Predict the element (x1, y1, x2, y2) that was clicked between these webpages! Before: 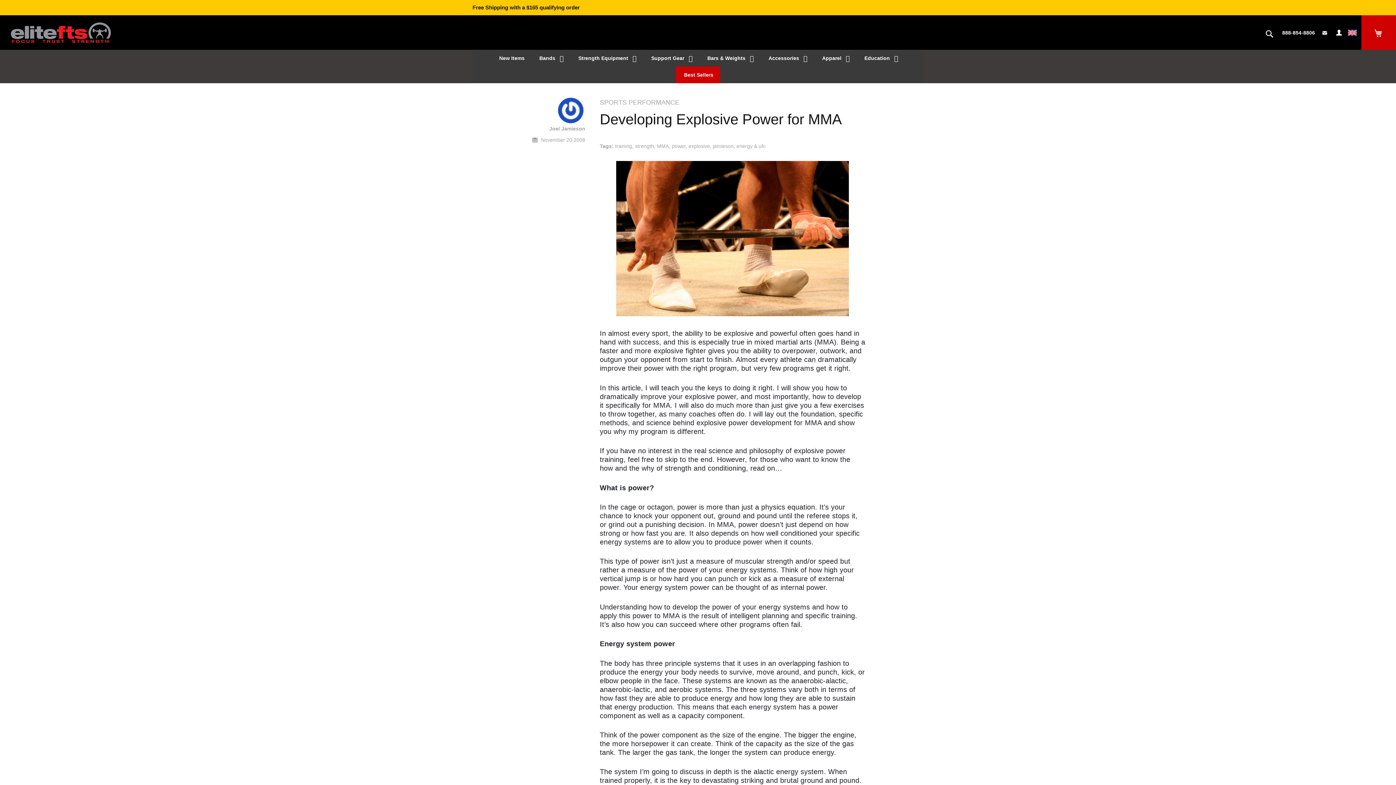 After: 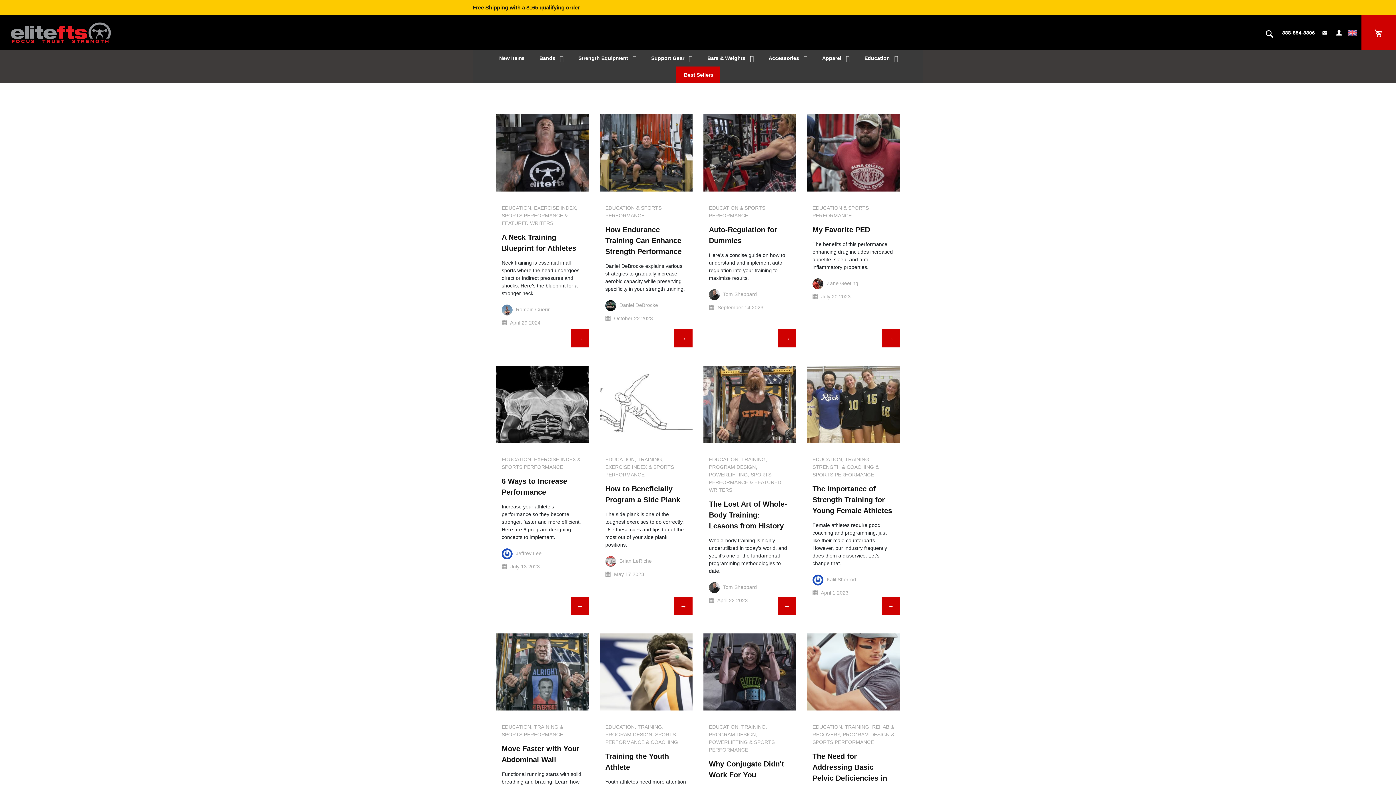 Action: bbox: (600, 99, 679, 106) label: SPORTS PERFORMANCE